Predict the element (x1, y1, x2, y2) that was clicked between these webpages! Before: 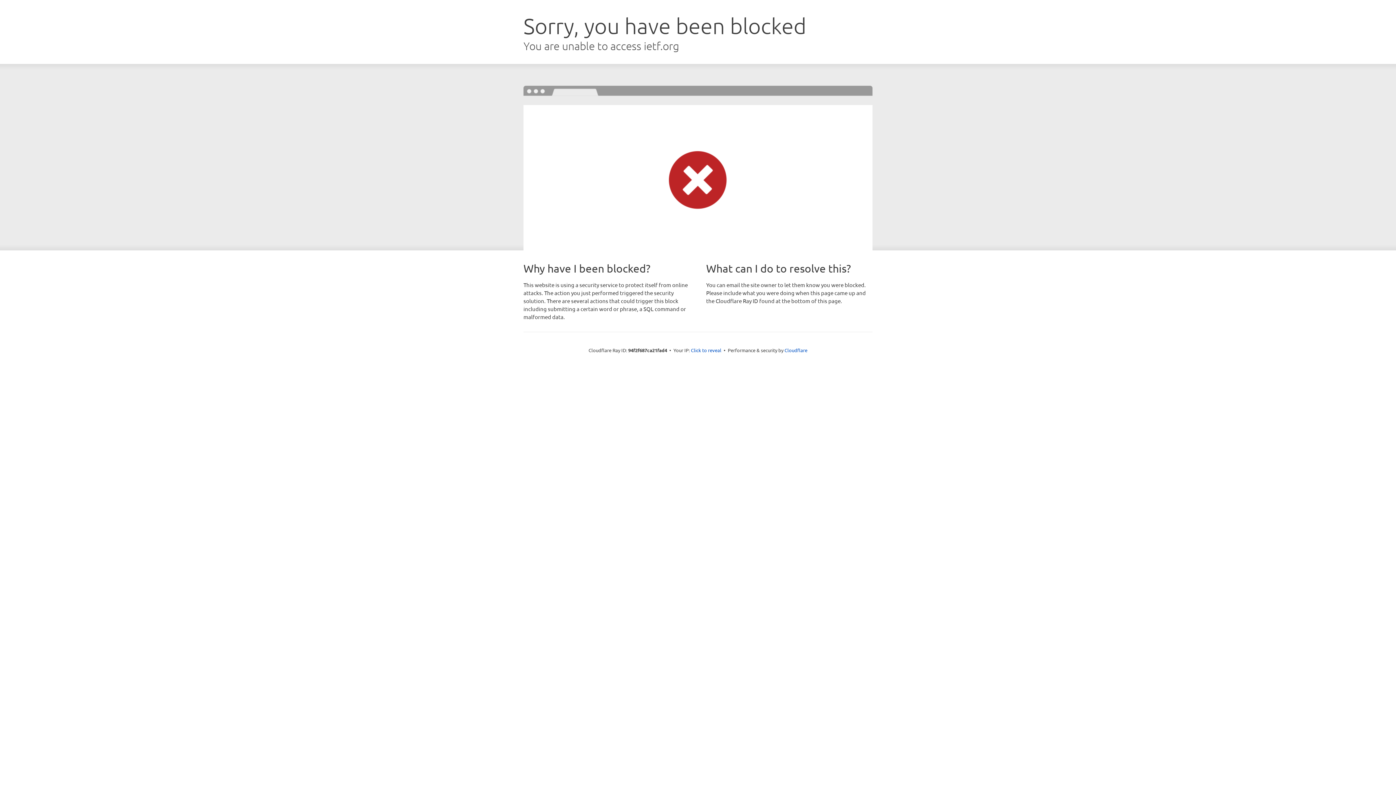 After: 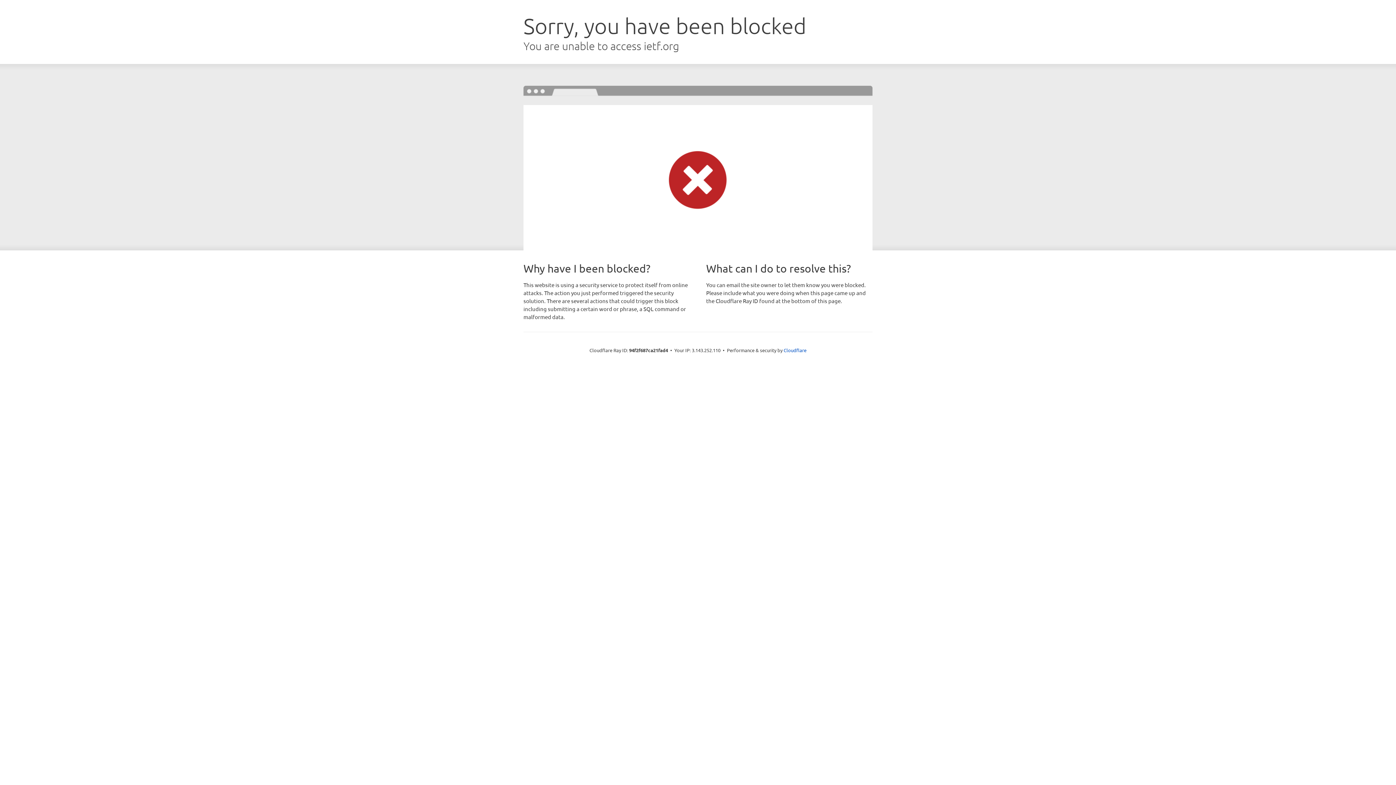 Action: label: Click to reveal bbox: (691, 346, 721, 353)